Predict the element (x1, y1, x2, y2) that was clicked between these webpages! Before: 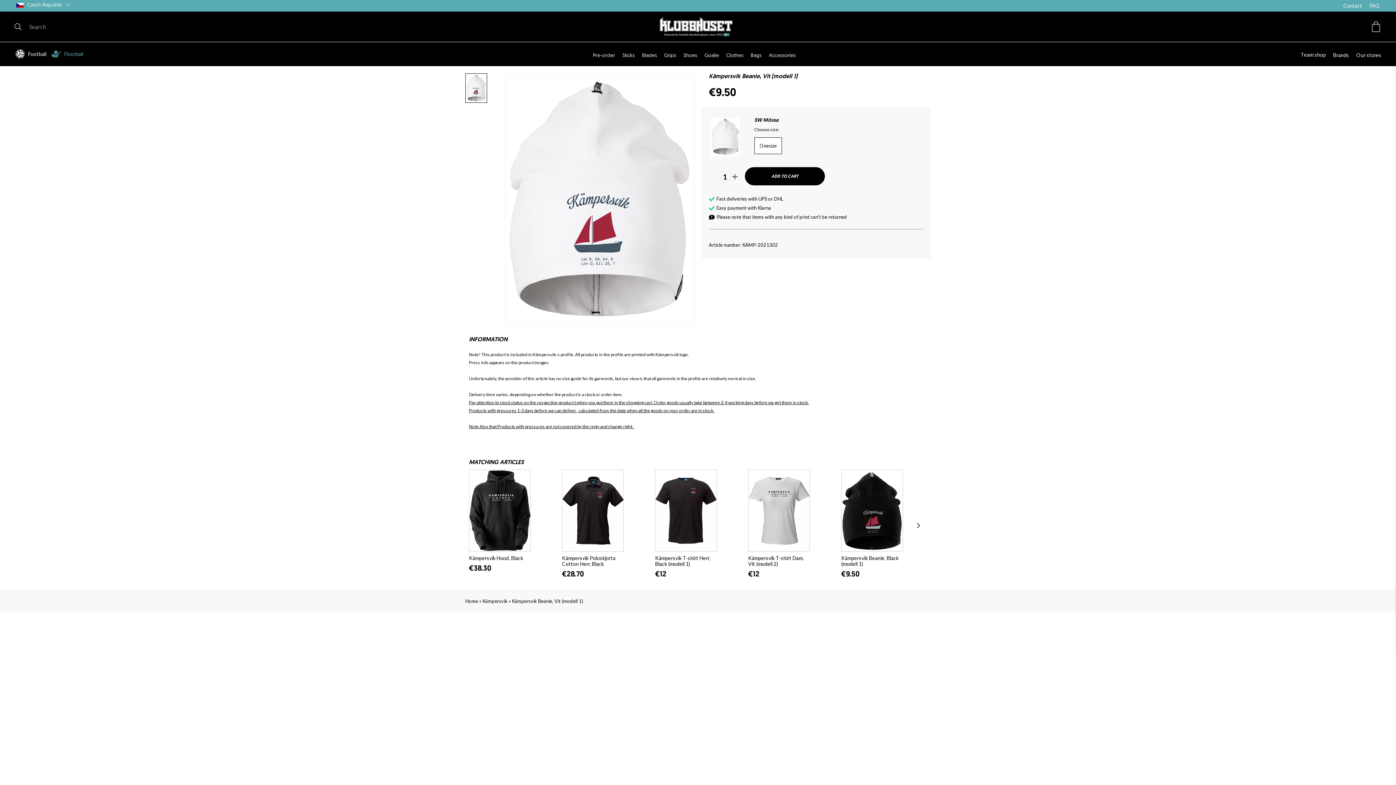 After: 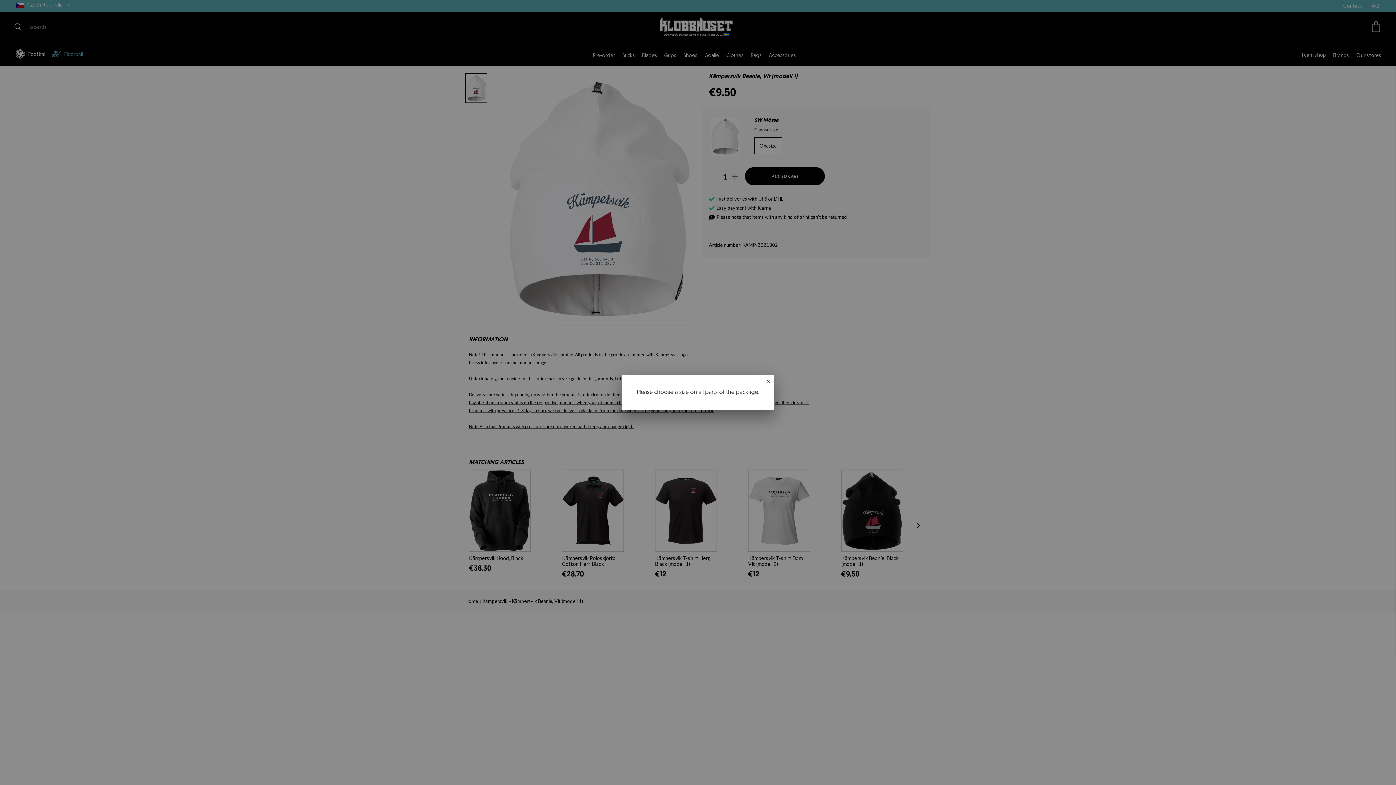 Action: bbox: (745, 167, 825, 185) label: ADD TO CART